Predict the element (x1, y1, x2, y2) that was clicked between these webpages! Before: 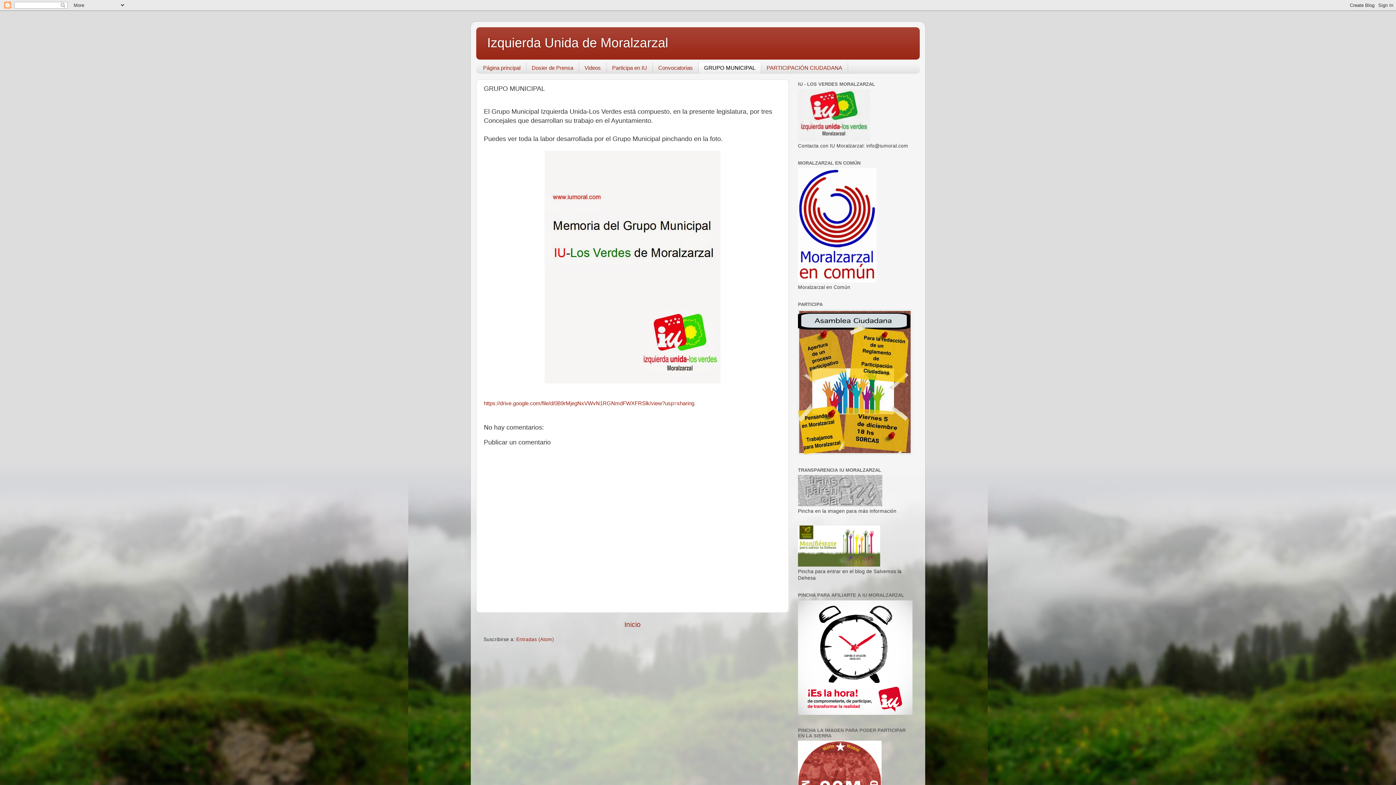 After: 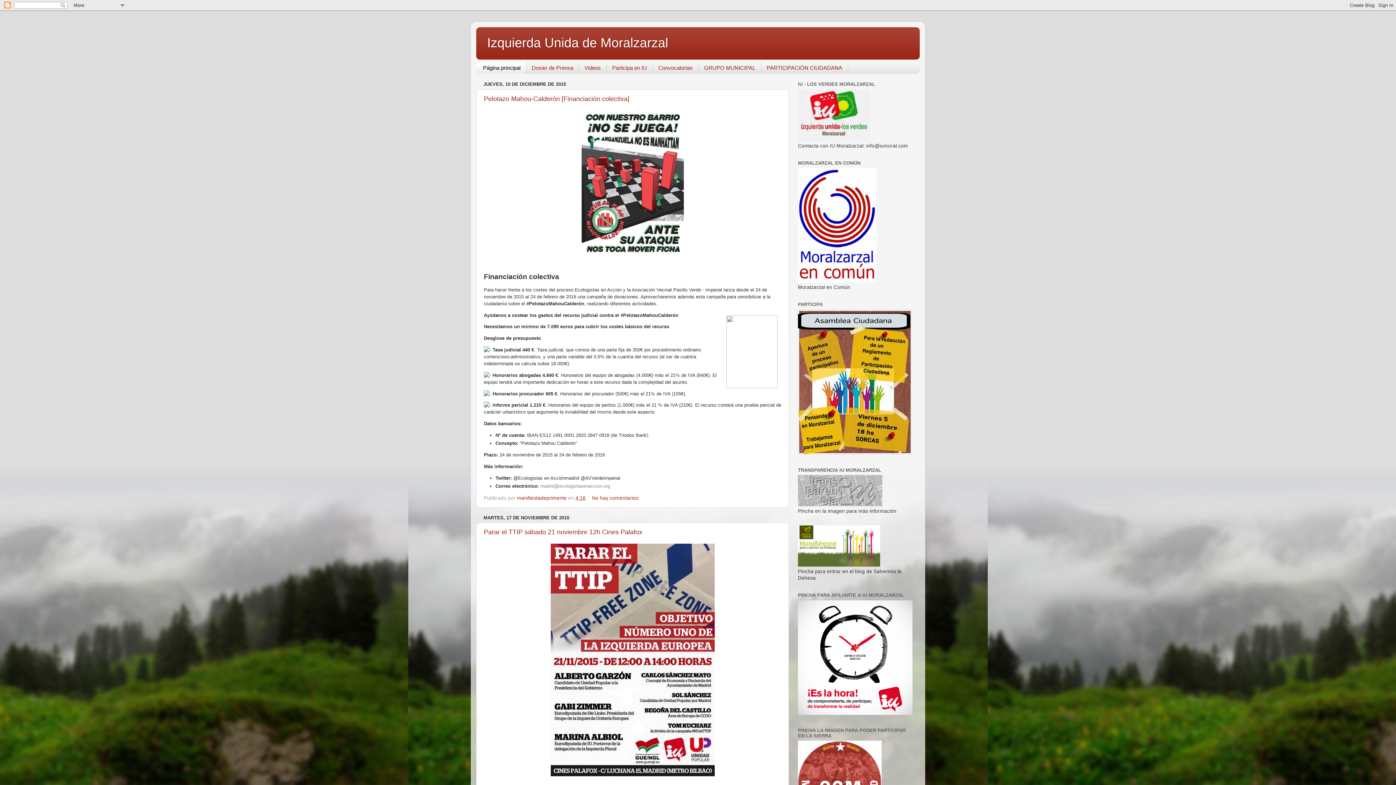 Action: bbox: (487, 35, 668, 50) label: Izquierda Unida de Moralzarzal